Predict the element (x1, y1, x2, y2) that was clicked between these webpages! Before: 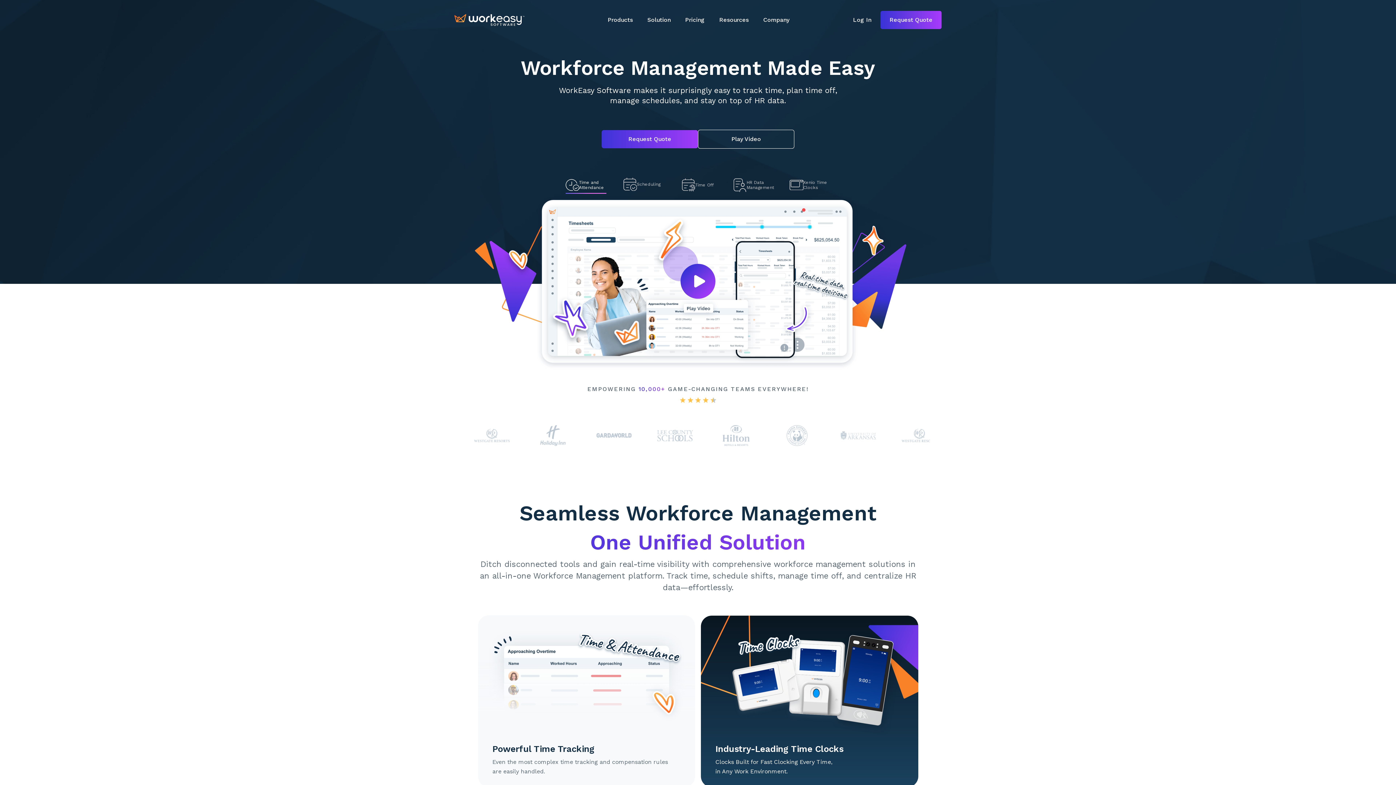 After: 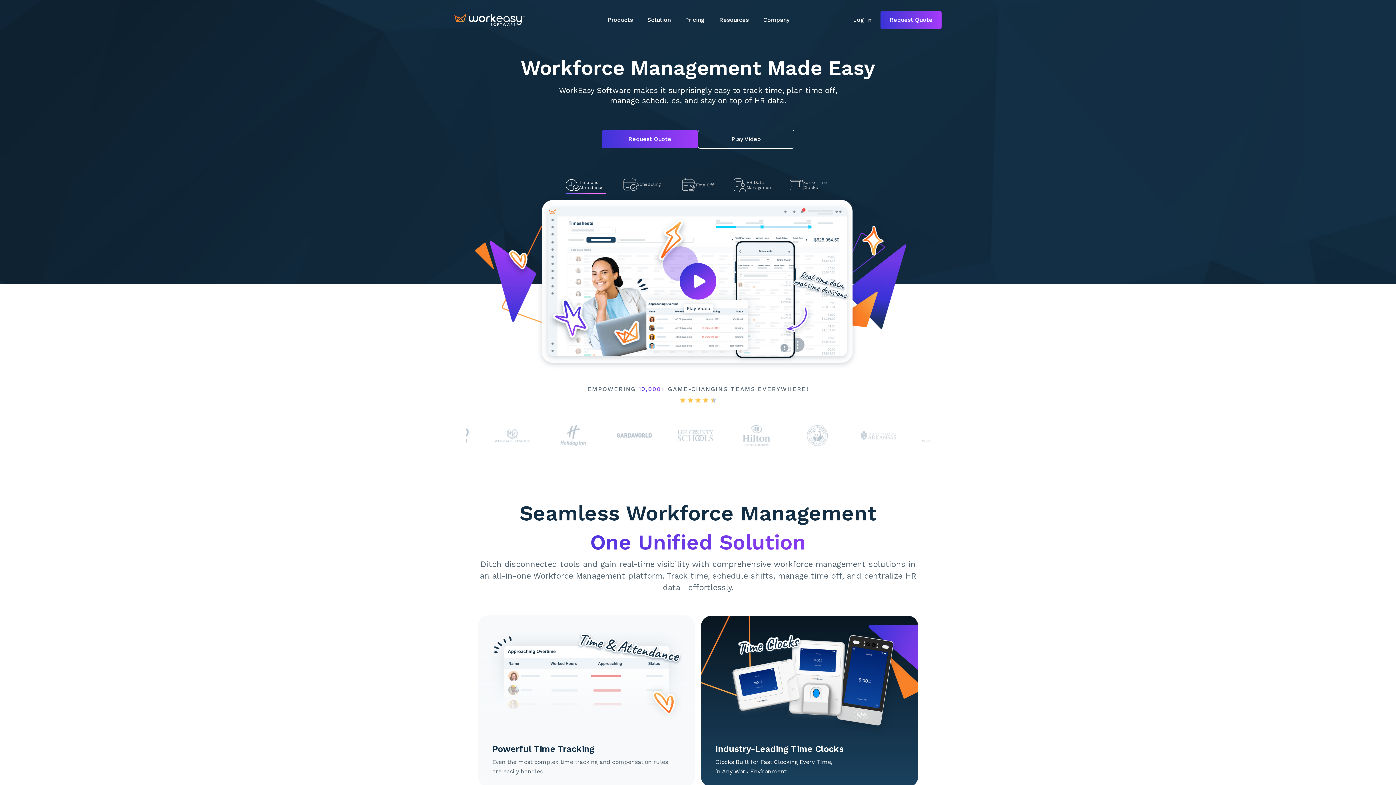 Action: bbox: (680, 263, 715, 298)